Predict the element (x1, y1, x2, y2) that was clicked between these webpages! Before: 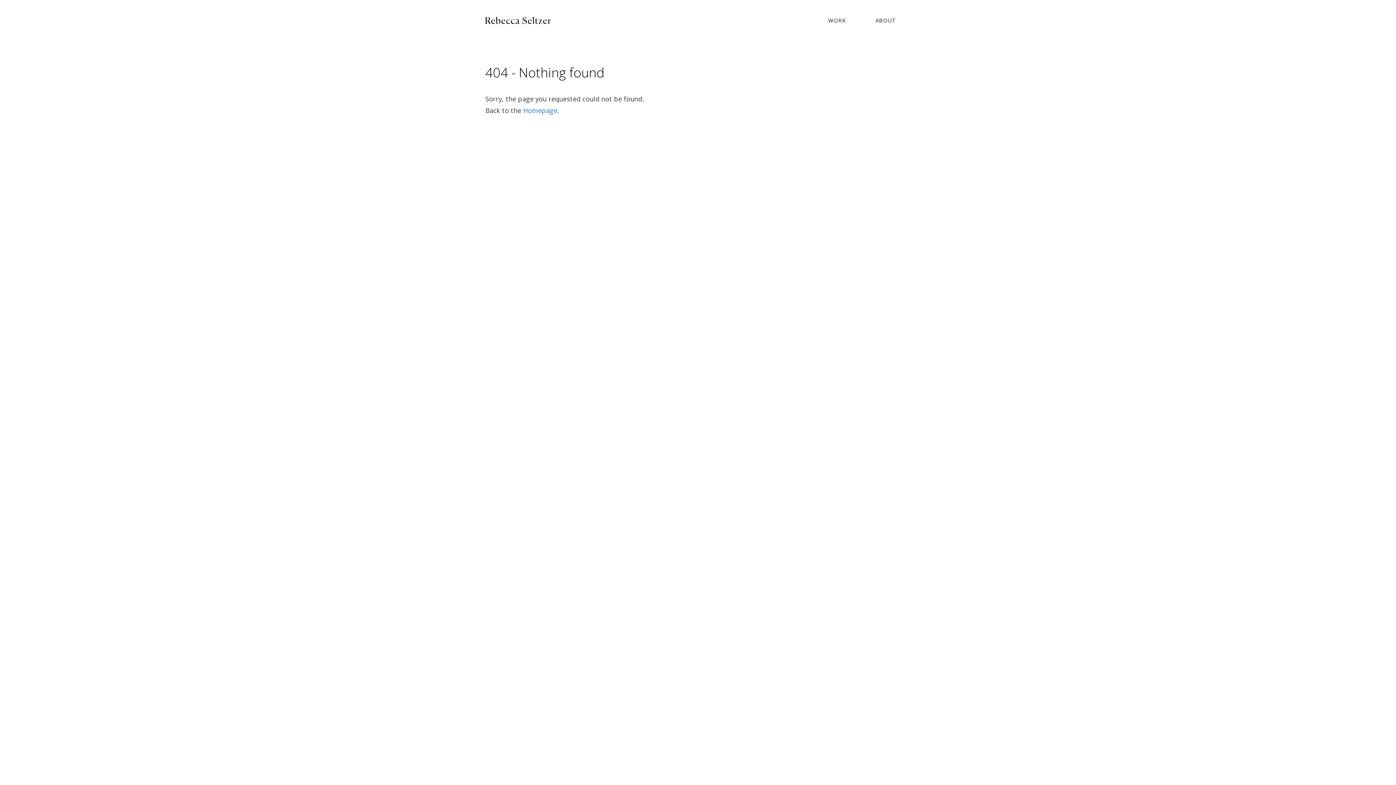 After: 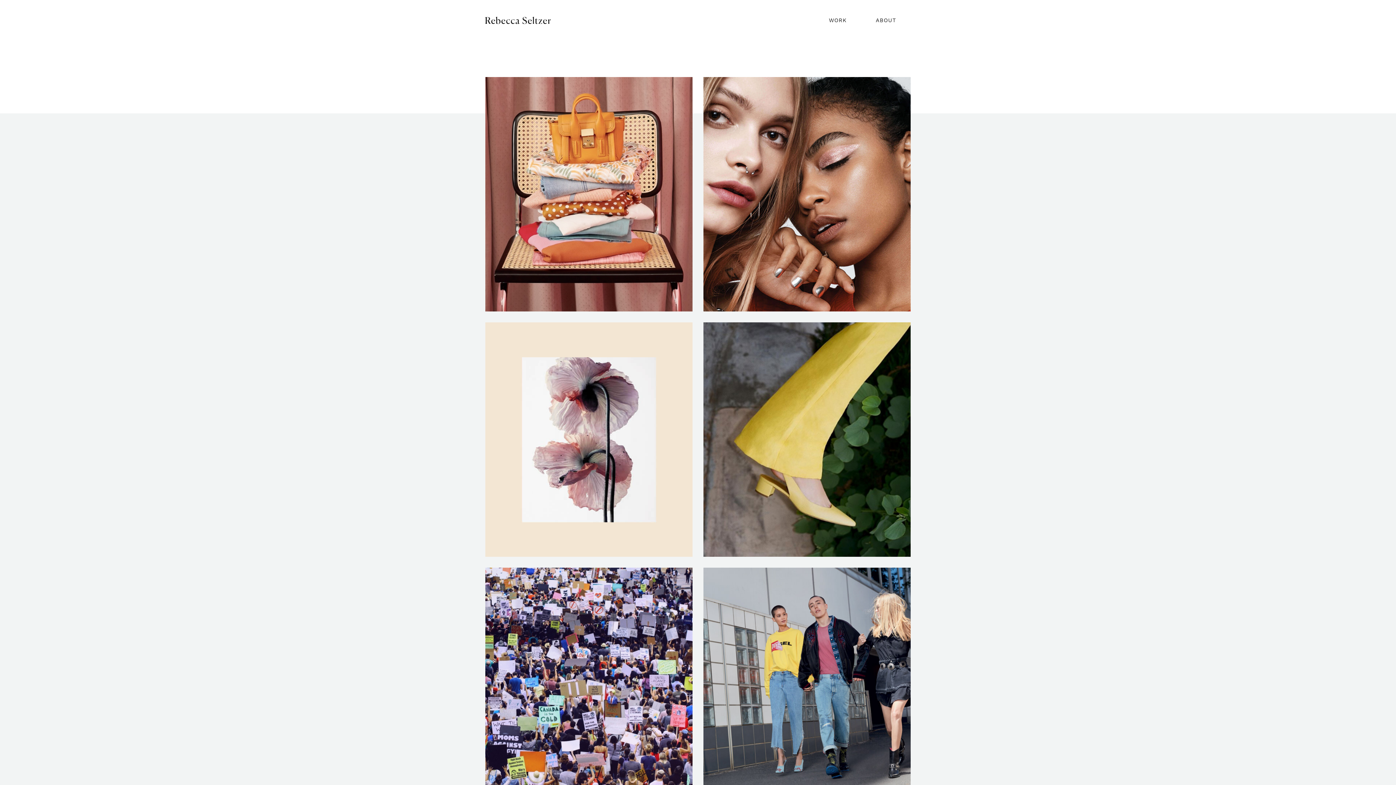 Action: bbox: (813, 0, 861, 40) label: WORK